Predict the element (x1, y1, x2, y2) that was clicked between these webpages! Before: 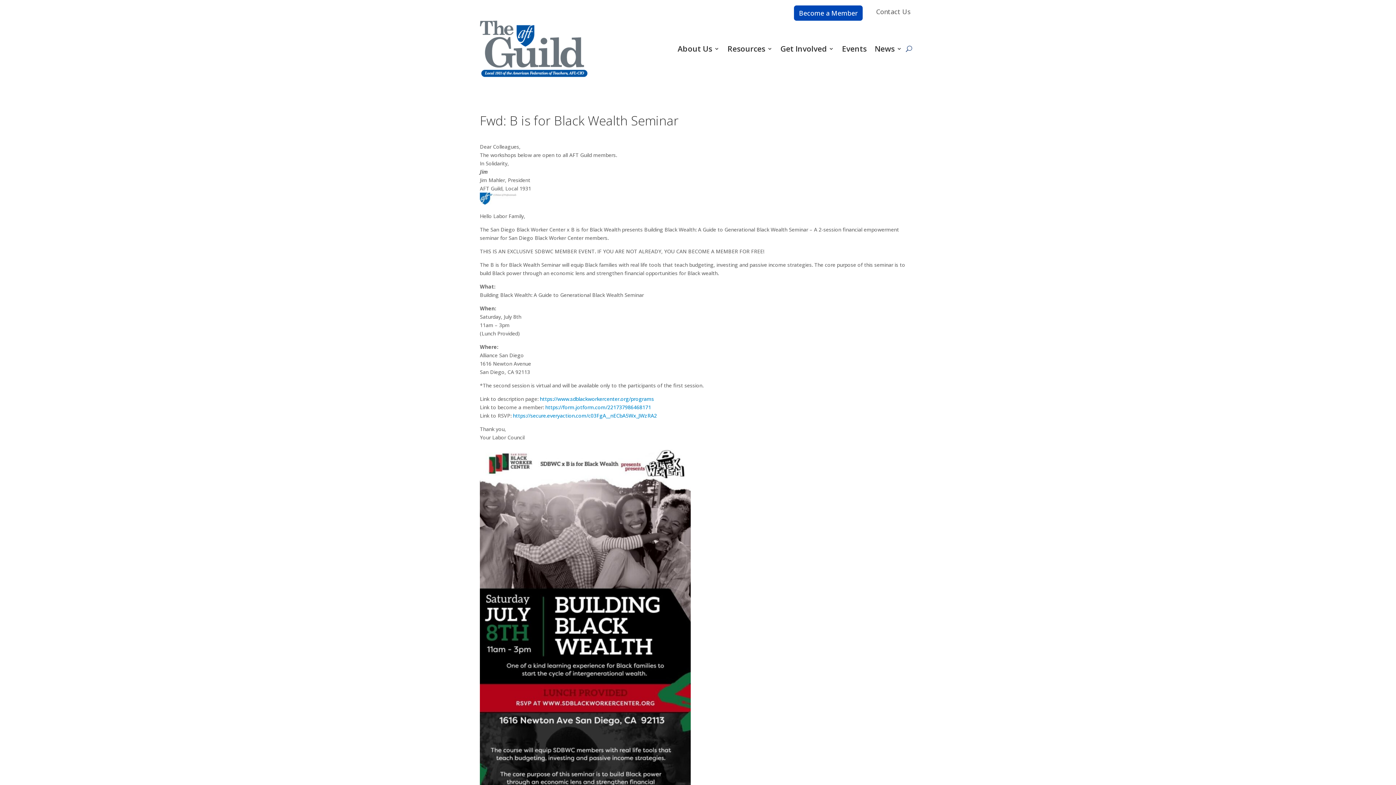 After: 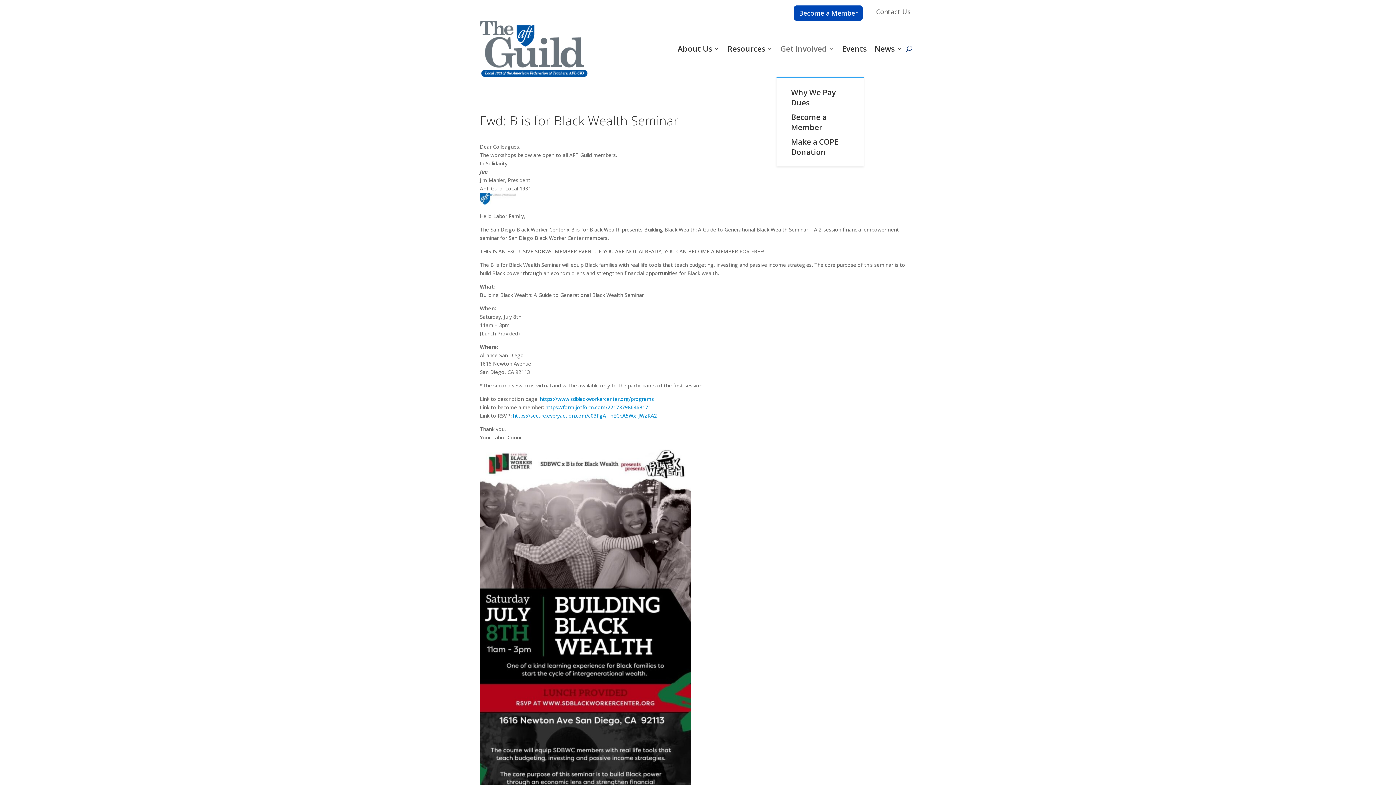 Action: bbox: (780, 20, 834, 77) label: Get Involved